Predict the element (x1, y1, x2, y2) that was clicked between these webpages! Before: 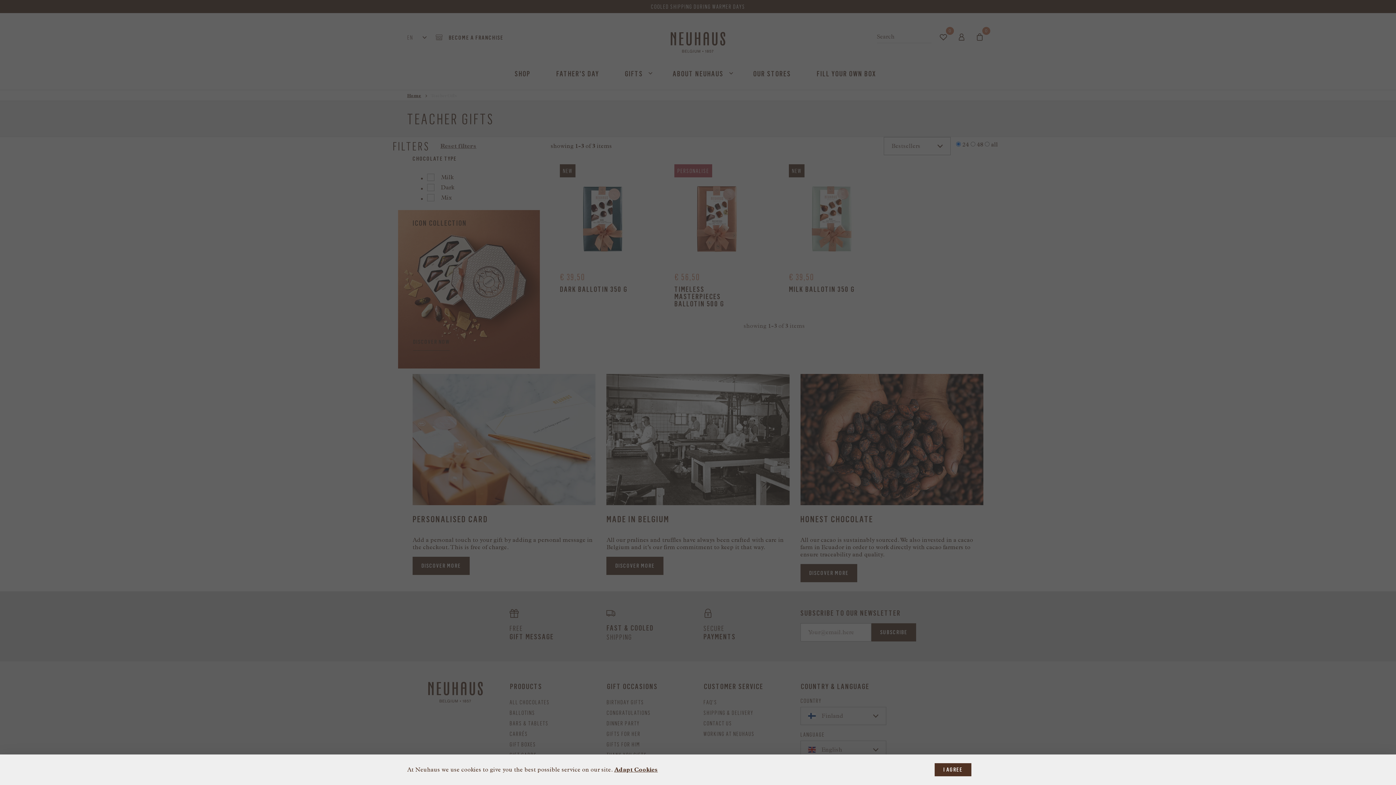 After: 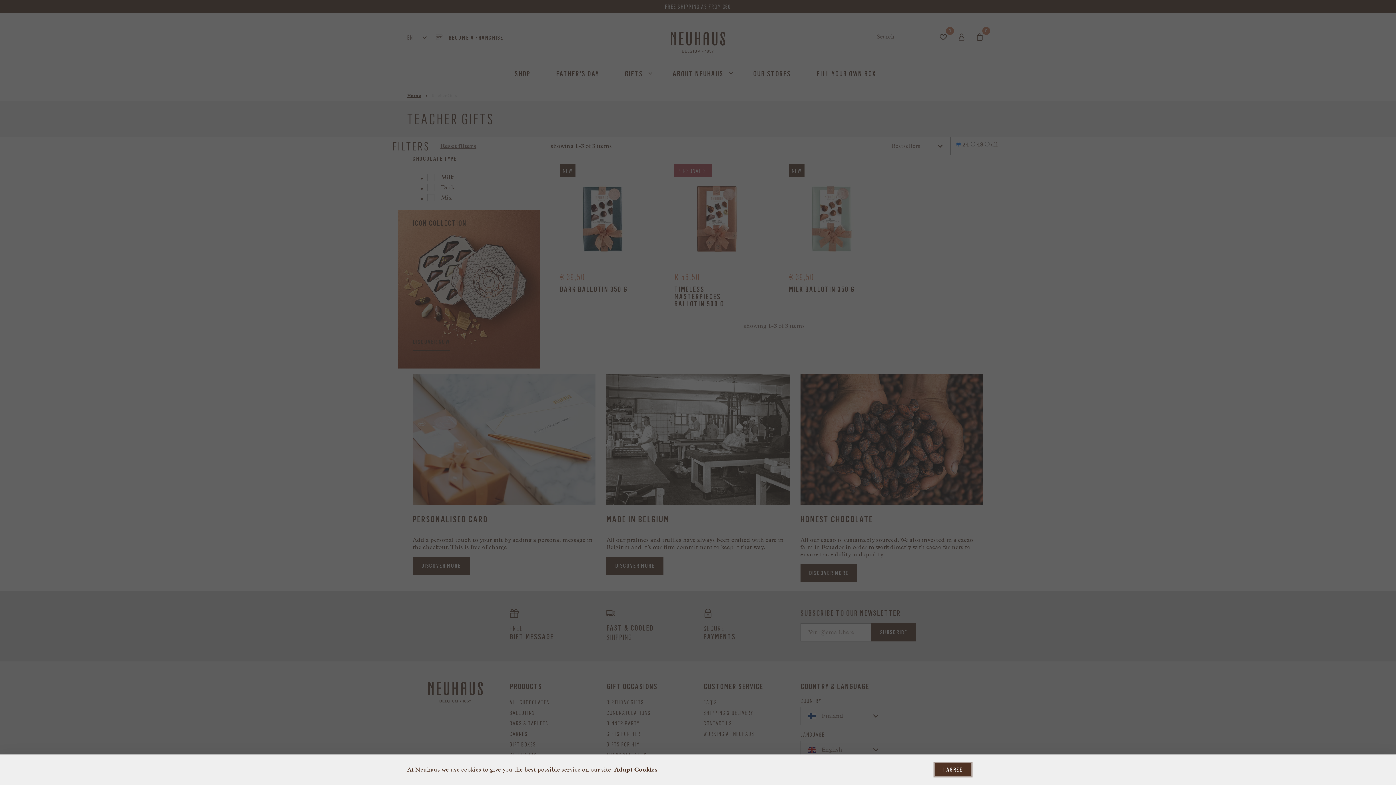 Action: bbox: (934, 763, 971, 776) label: I AGREE